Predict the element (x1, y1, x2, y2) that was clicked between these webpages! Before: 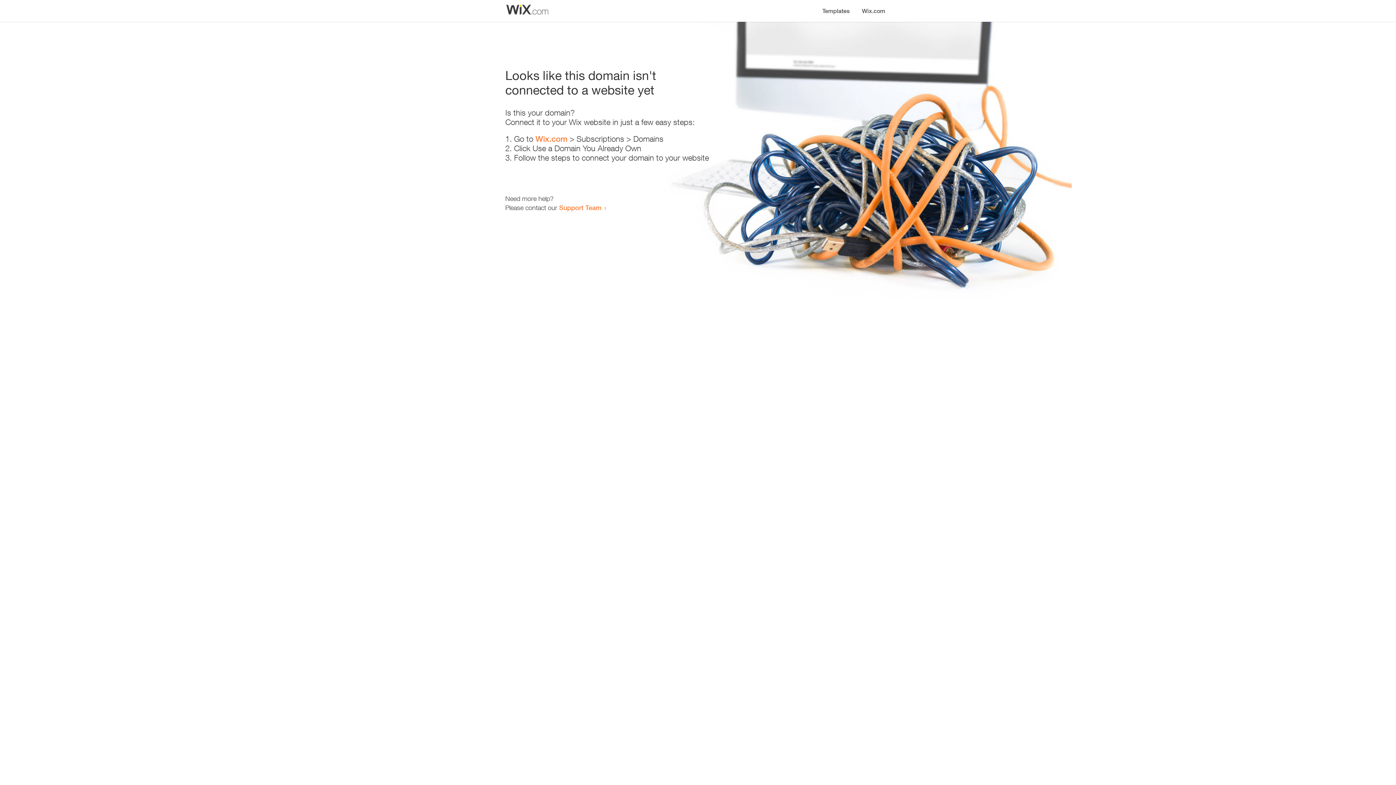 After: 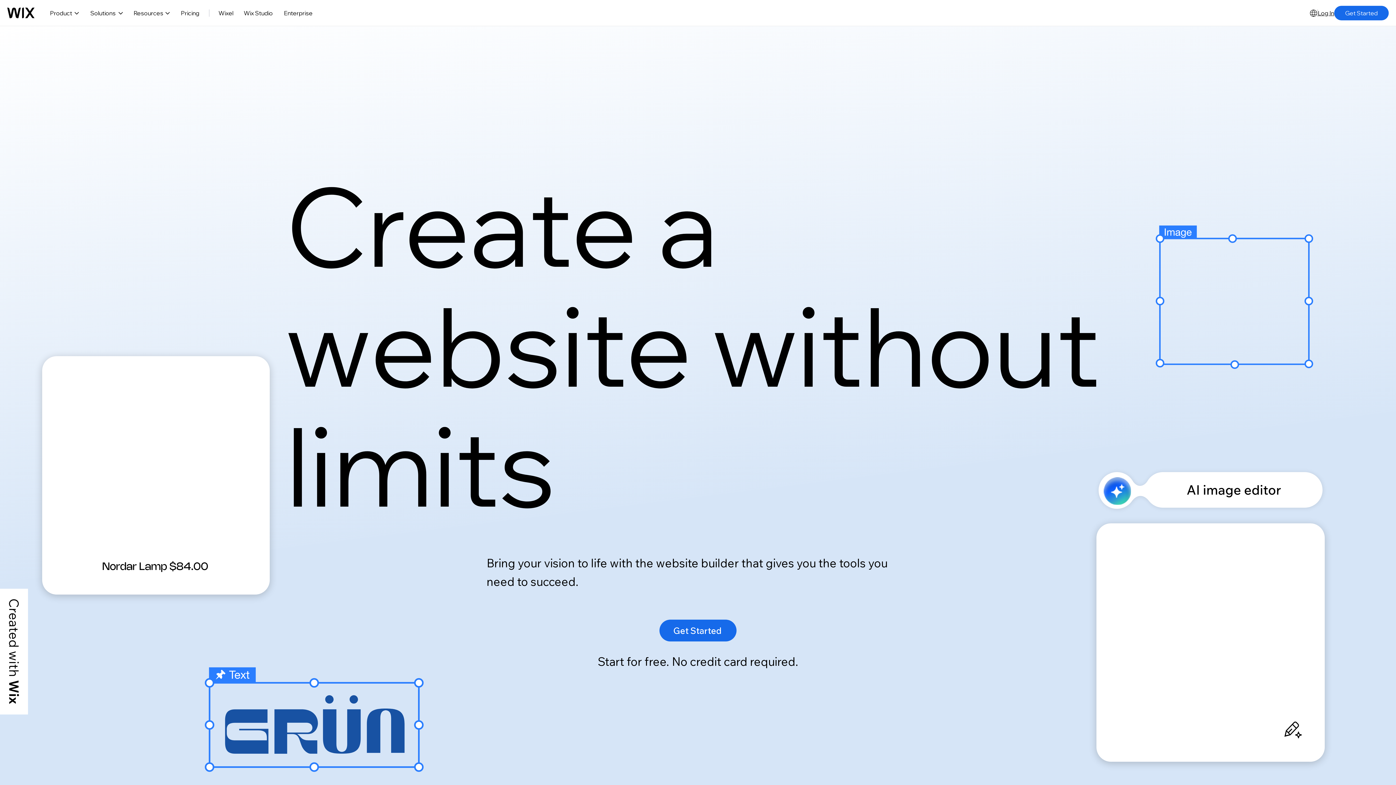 Action: bbox: (856, 0, 890, 14) label: Wix.com